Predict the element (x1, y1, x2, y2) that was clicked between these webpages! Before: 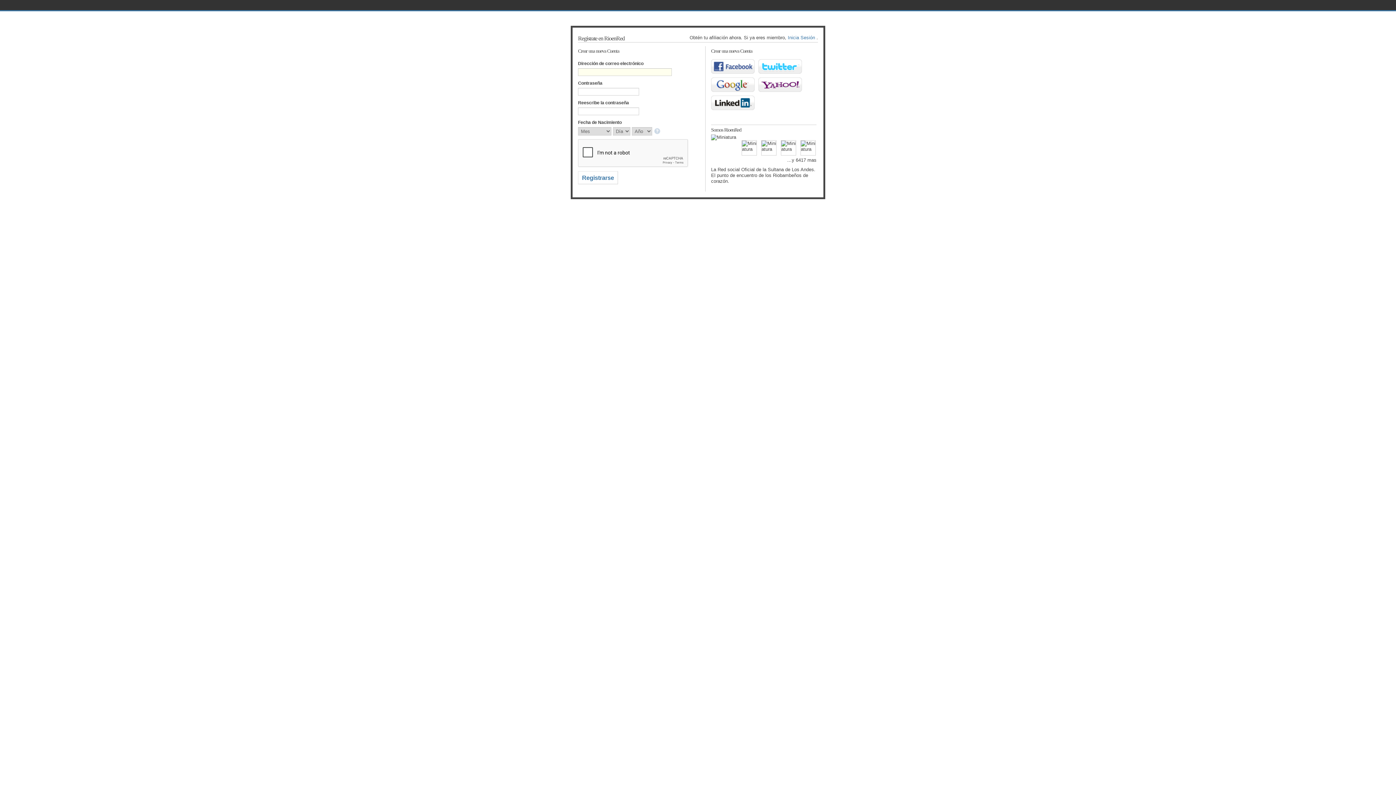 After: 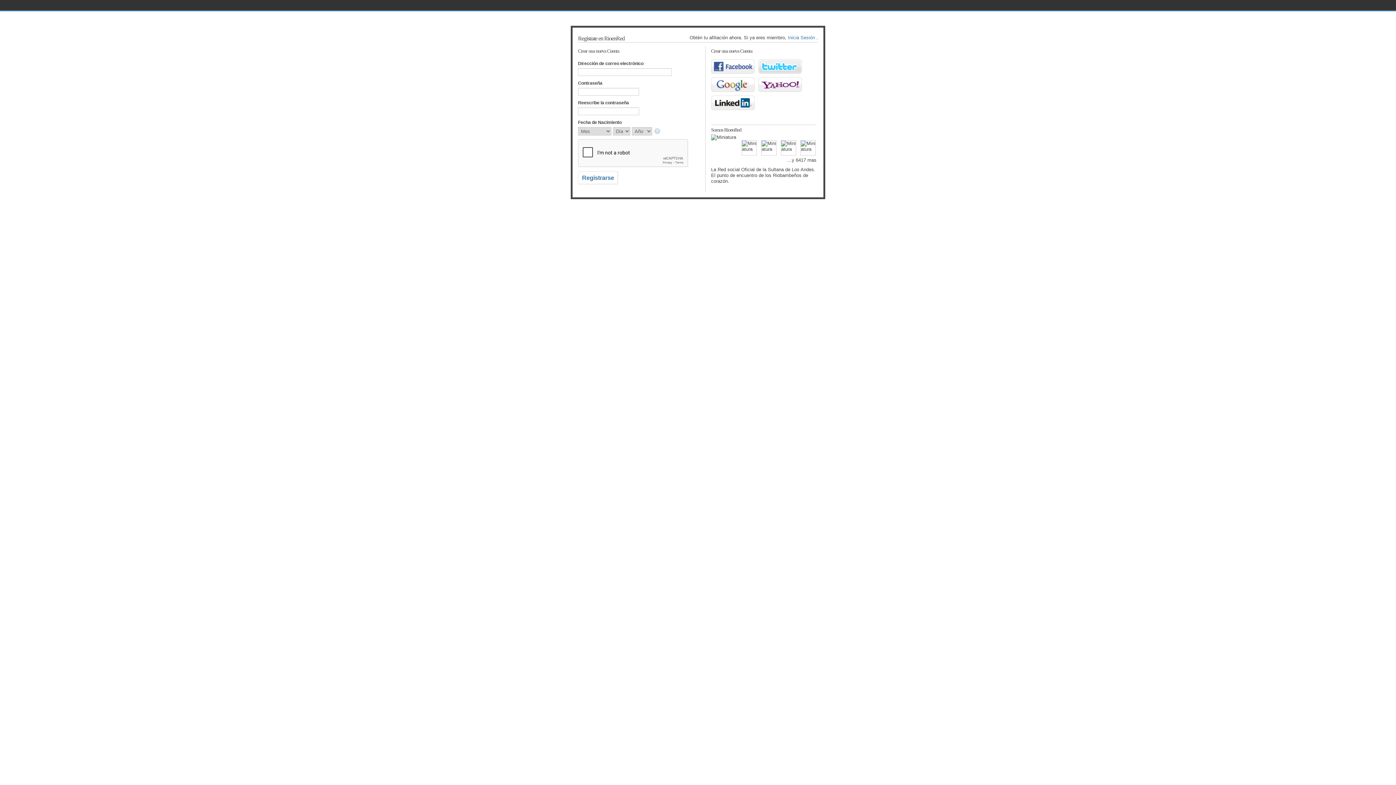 Action: bbox: (758, 59, 802, 73) label: Twitter